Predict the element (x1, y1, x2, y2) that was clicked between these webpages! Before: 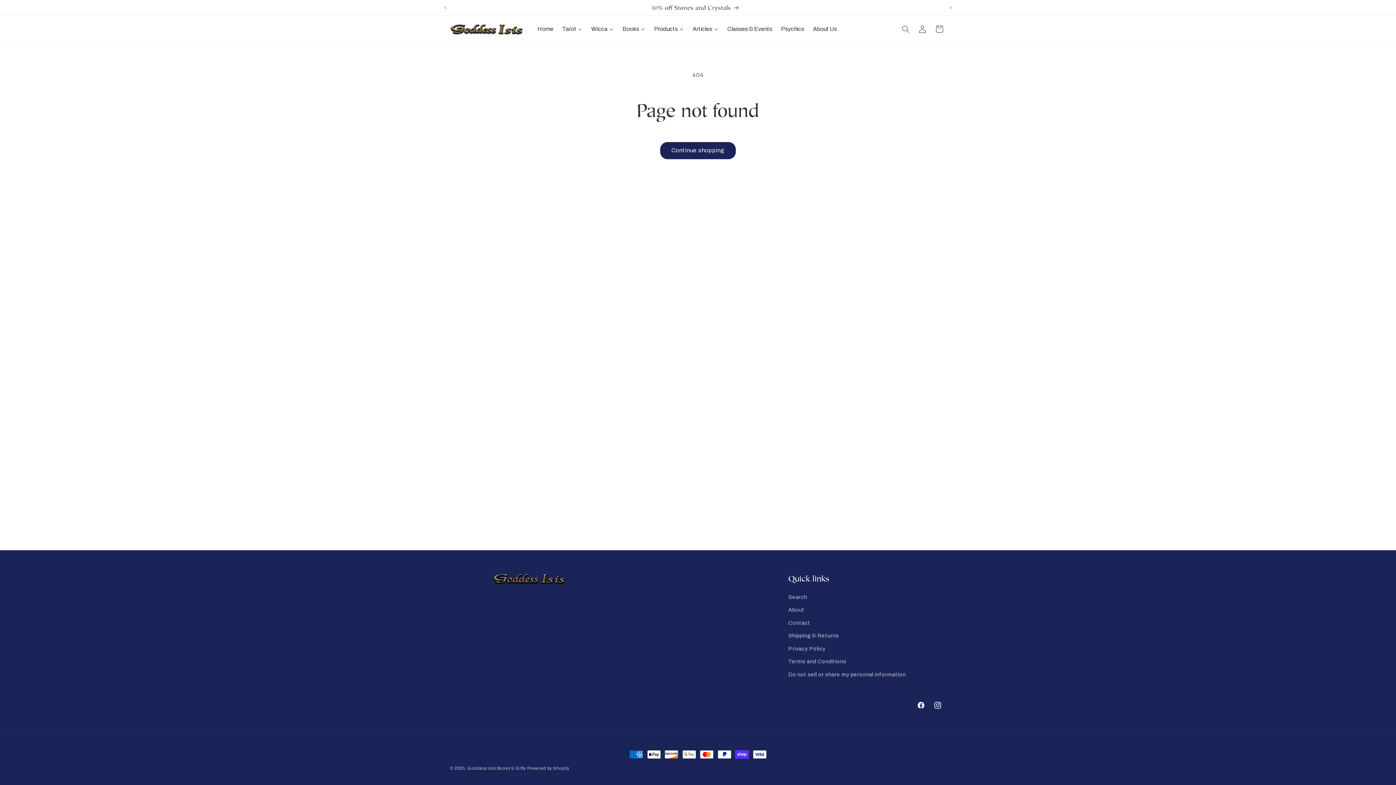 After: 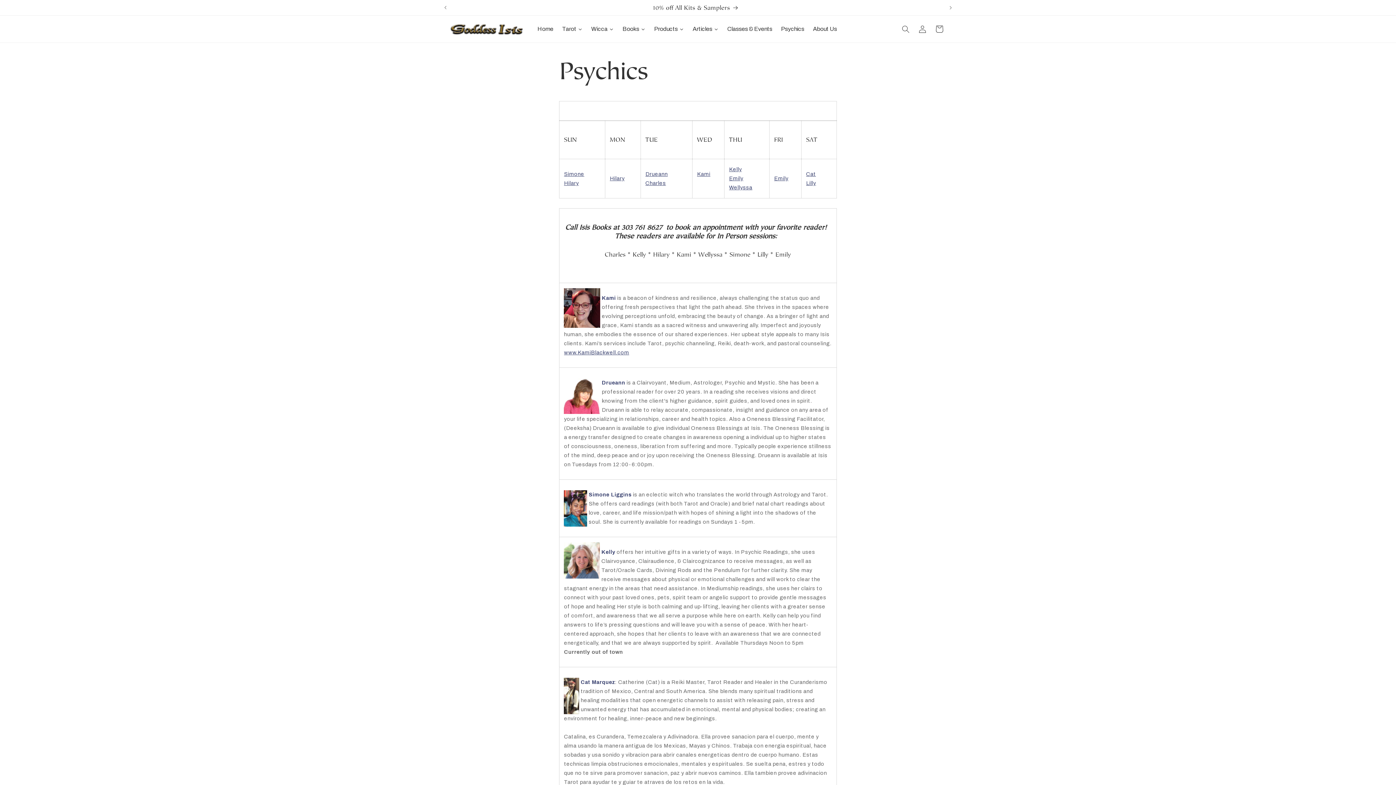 Action: label: Psychics bbox: (776, 20, 808, 38)